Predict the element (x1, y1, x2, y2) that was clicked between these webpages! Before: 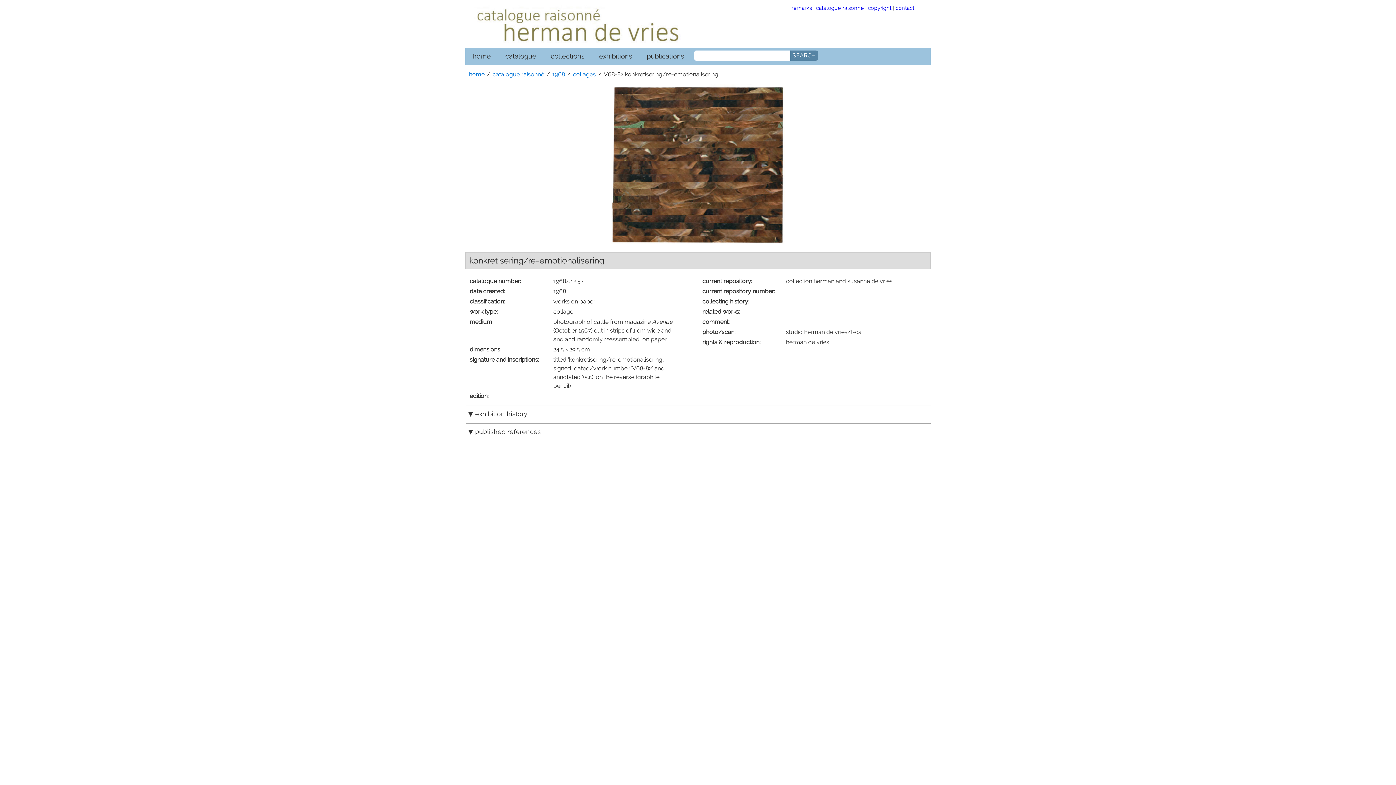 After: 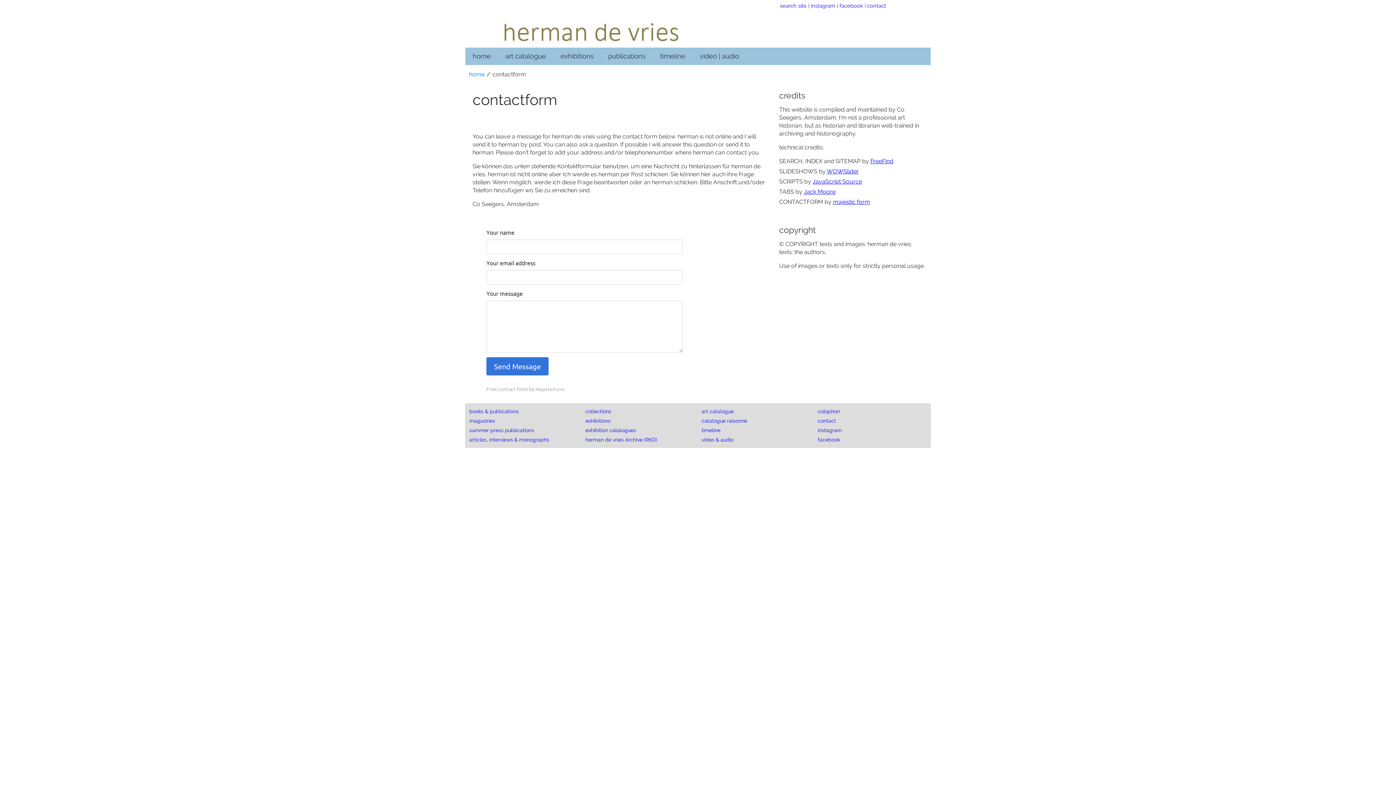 Action: label: copyright bbox: (868, 4, 891, 10)